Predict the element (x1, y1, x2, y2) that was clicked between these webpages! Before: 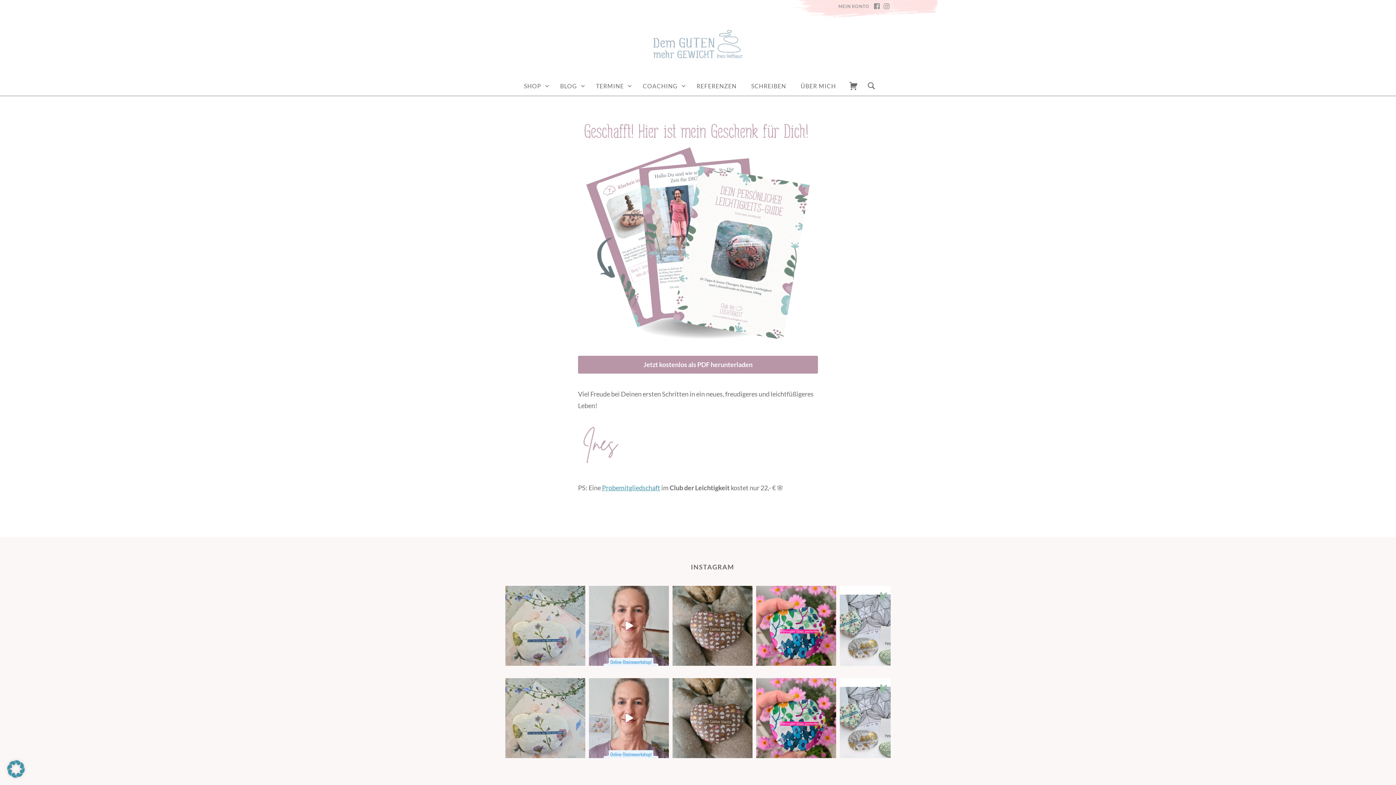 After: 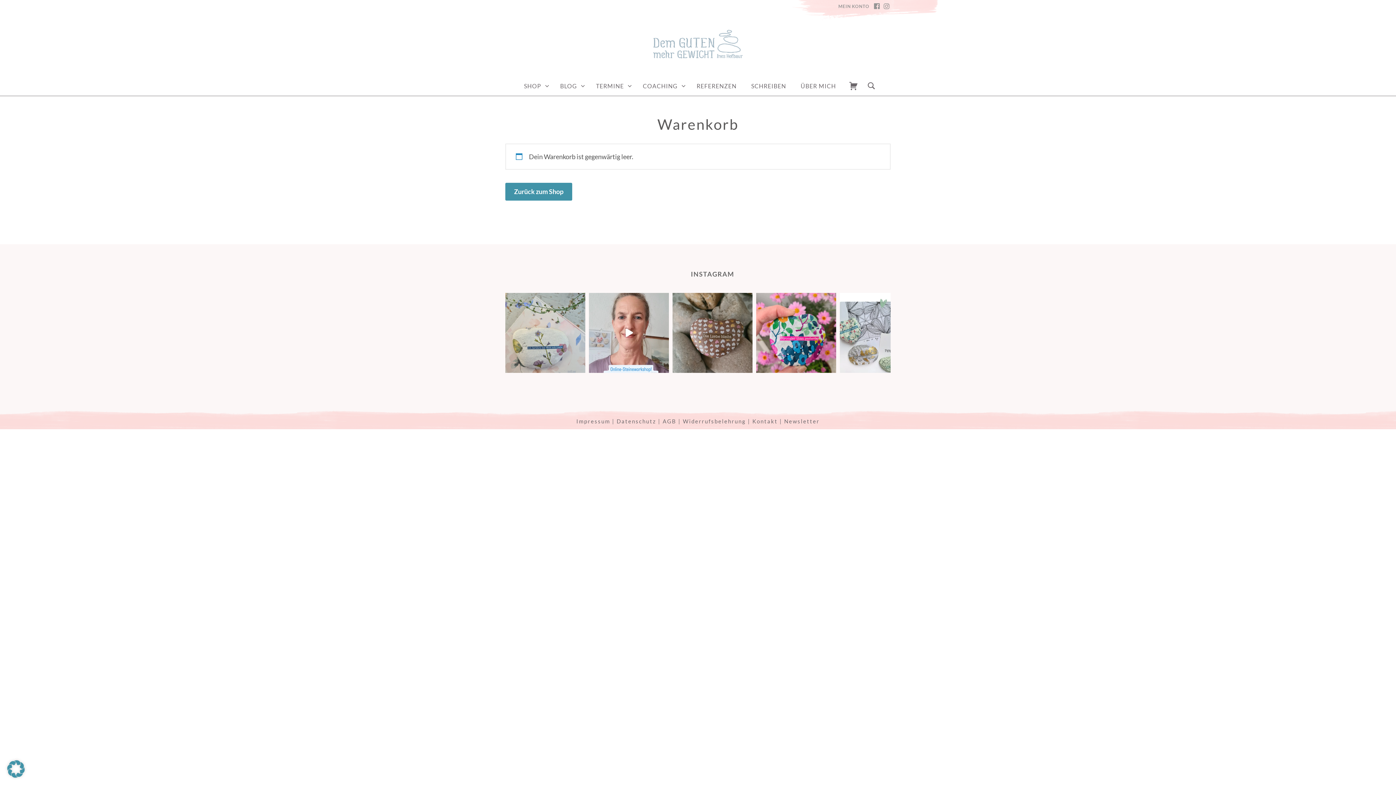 Action: bbox: (848, 76, 859, 95)